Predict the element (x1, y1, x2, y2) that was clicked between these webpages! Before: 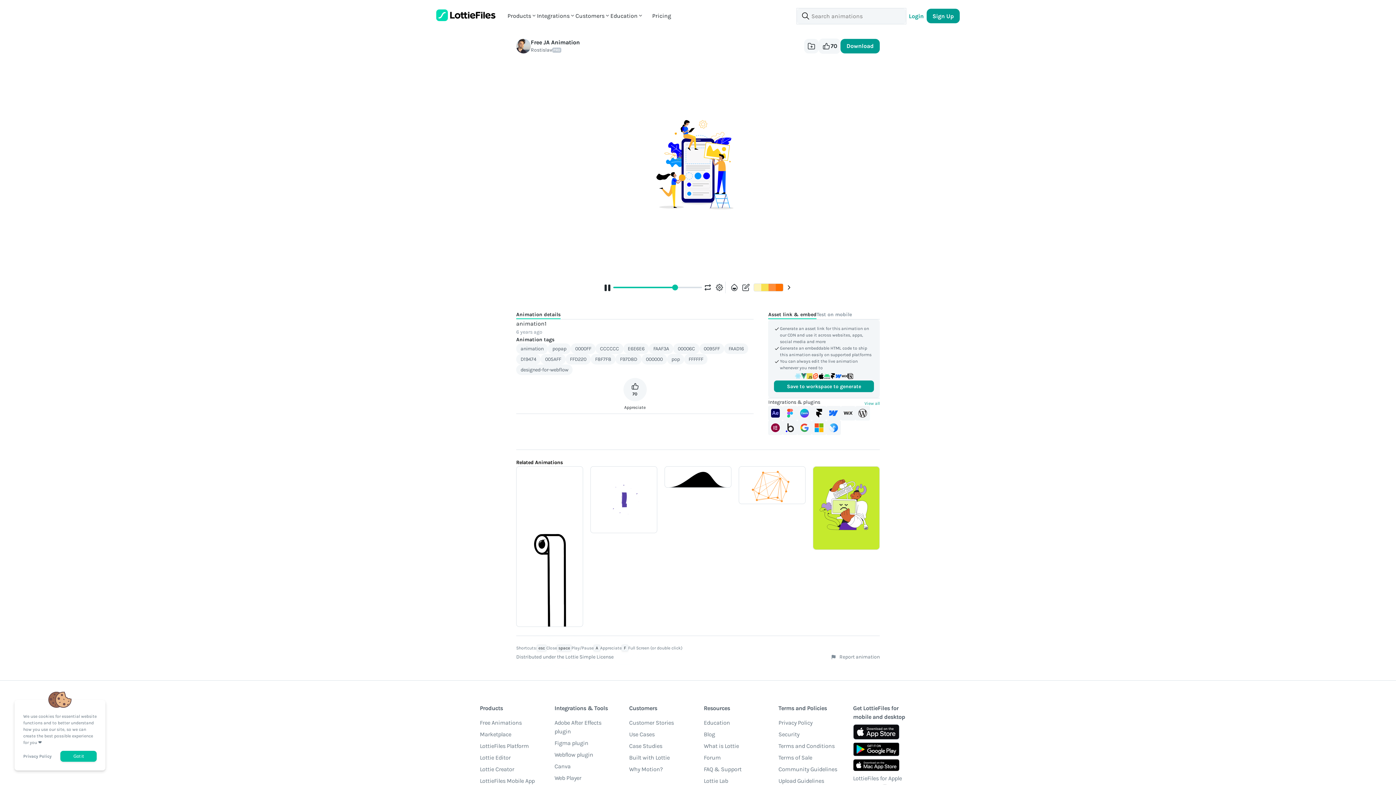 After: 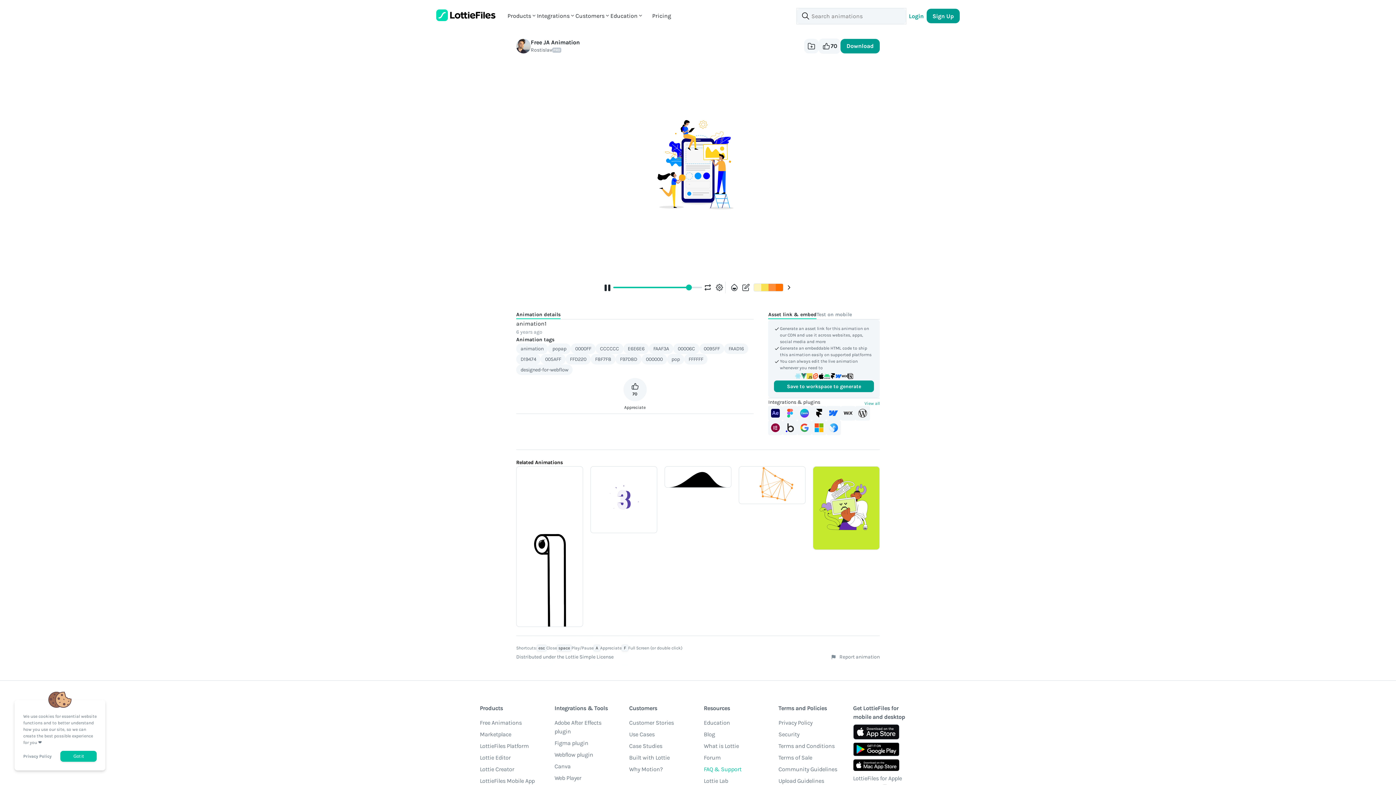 Action: bbox: (703, 765, 741, 776) label: FAQ & Support